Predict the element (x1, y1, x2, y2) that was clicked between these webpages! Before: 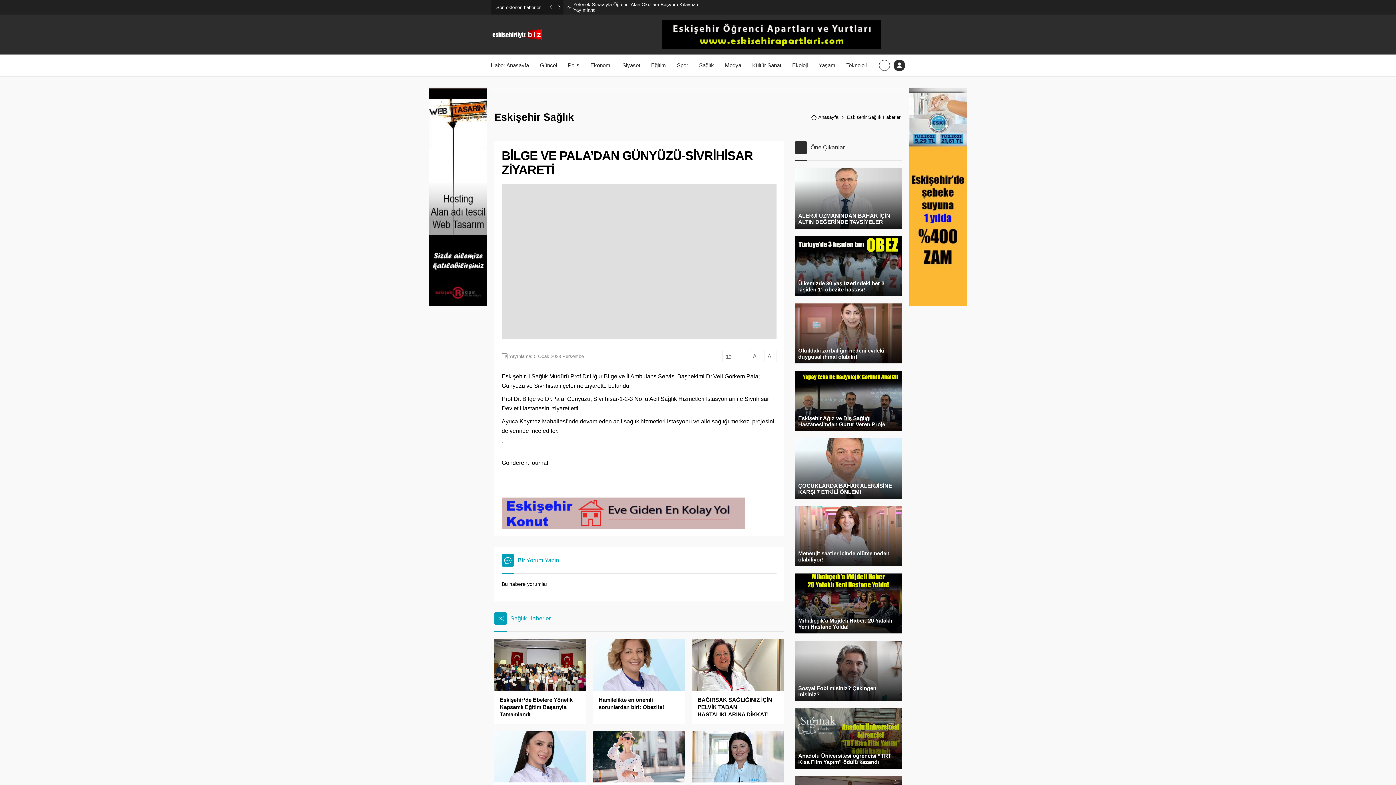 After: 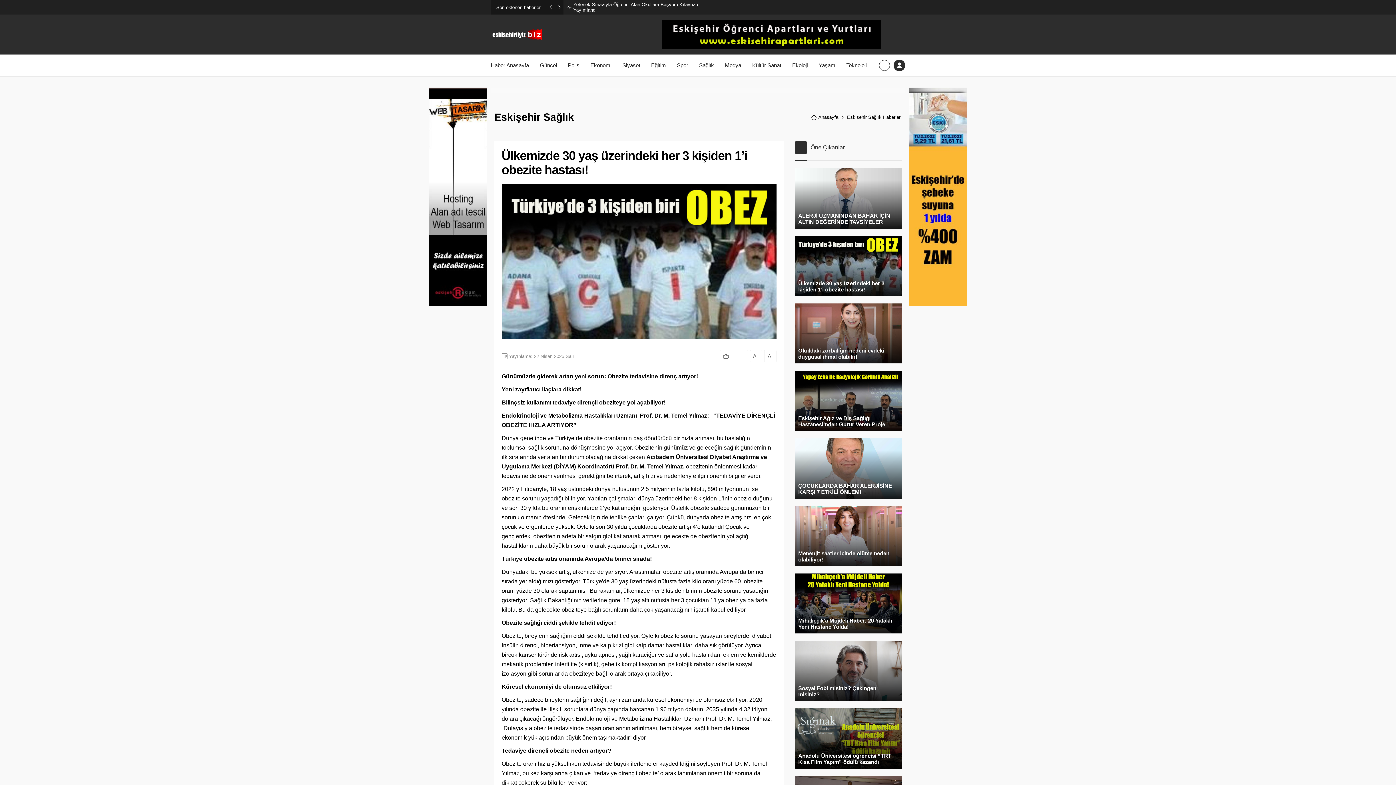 Action: label: Ülkemizde 30 yaş üzerindeki her 3 kişiden 1’i obezite hastası! bbox: (798, 280, 898, 292)